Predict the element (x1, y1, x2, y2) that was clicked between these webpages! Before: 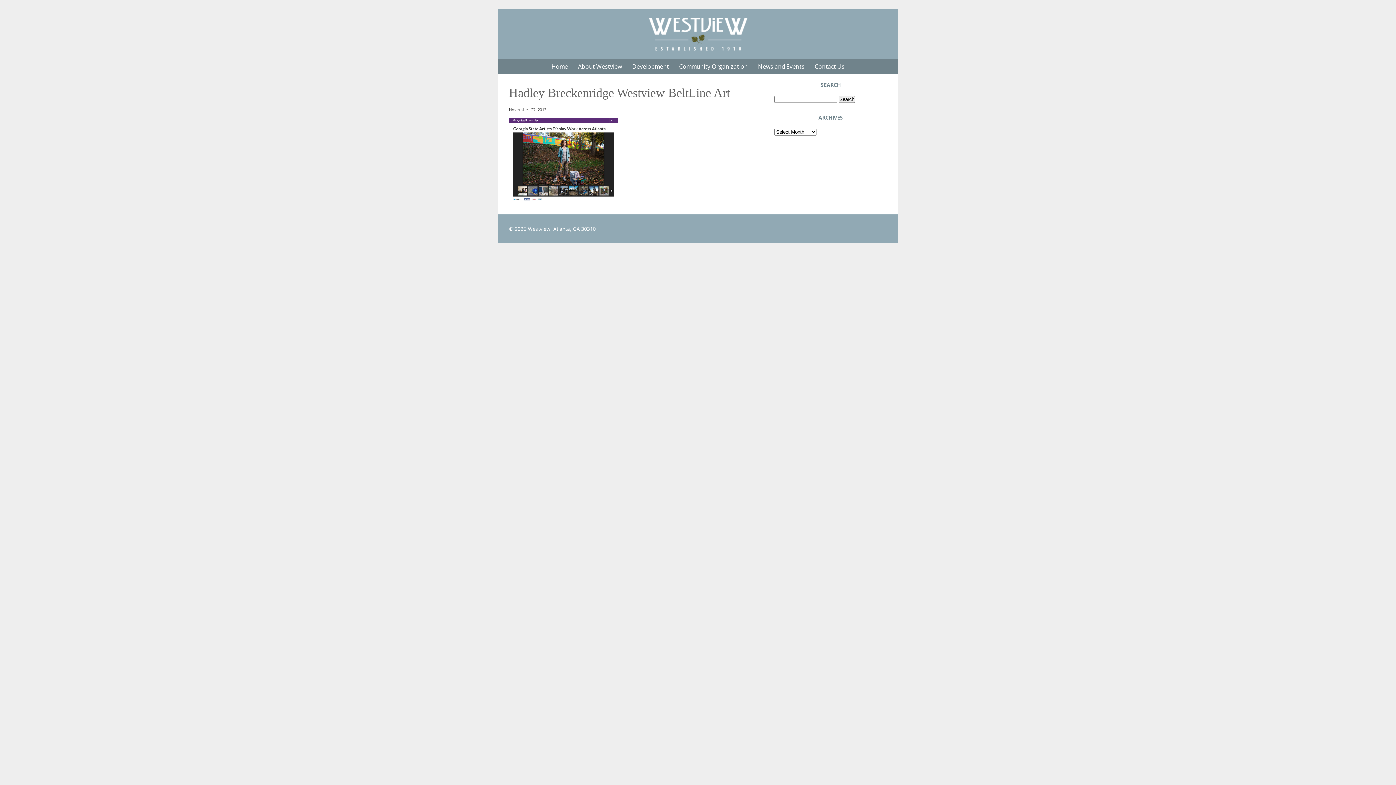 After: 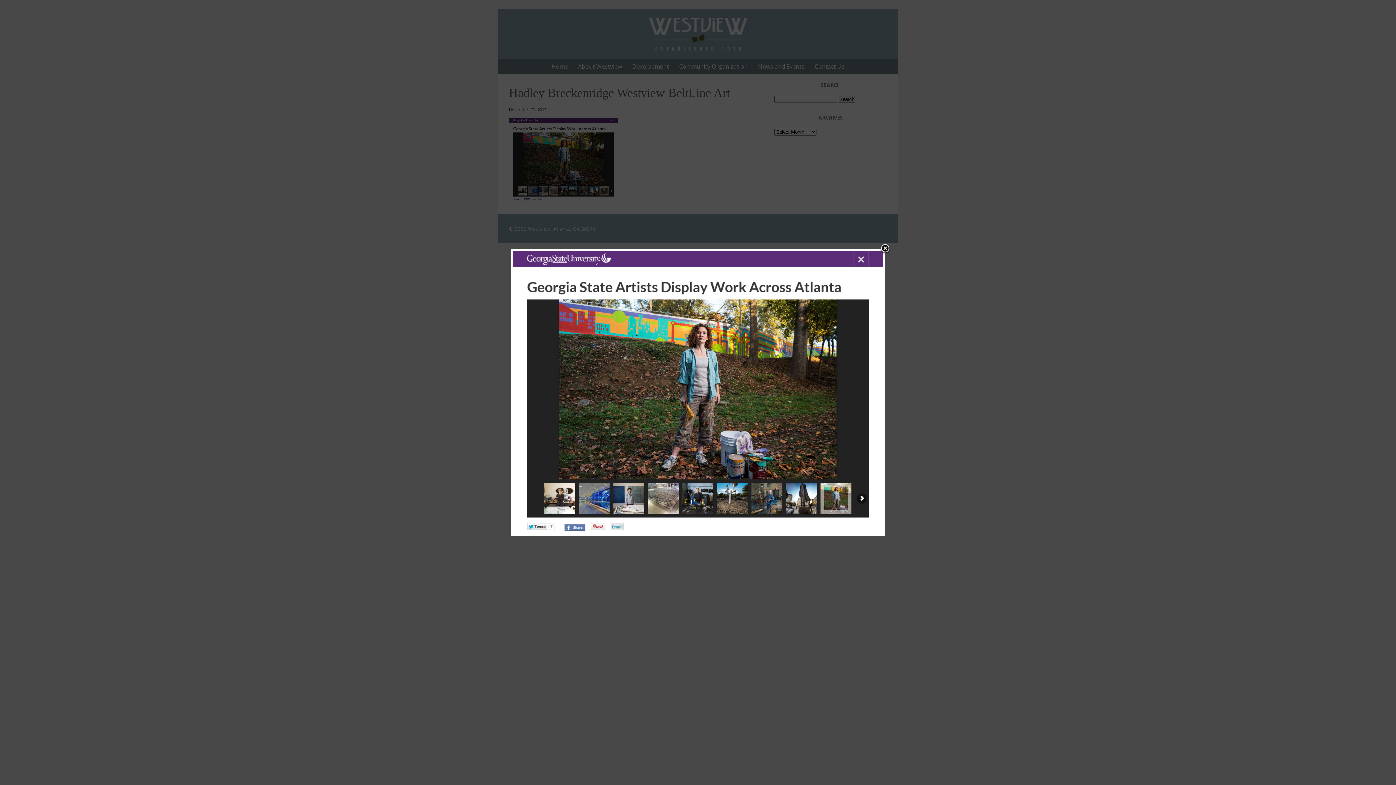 Action: bbox: (509, 196, 618, 202)